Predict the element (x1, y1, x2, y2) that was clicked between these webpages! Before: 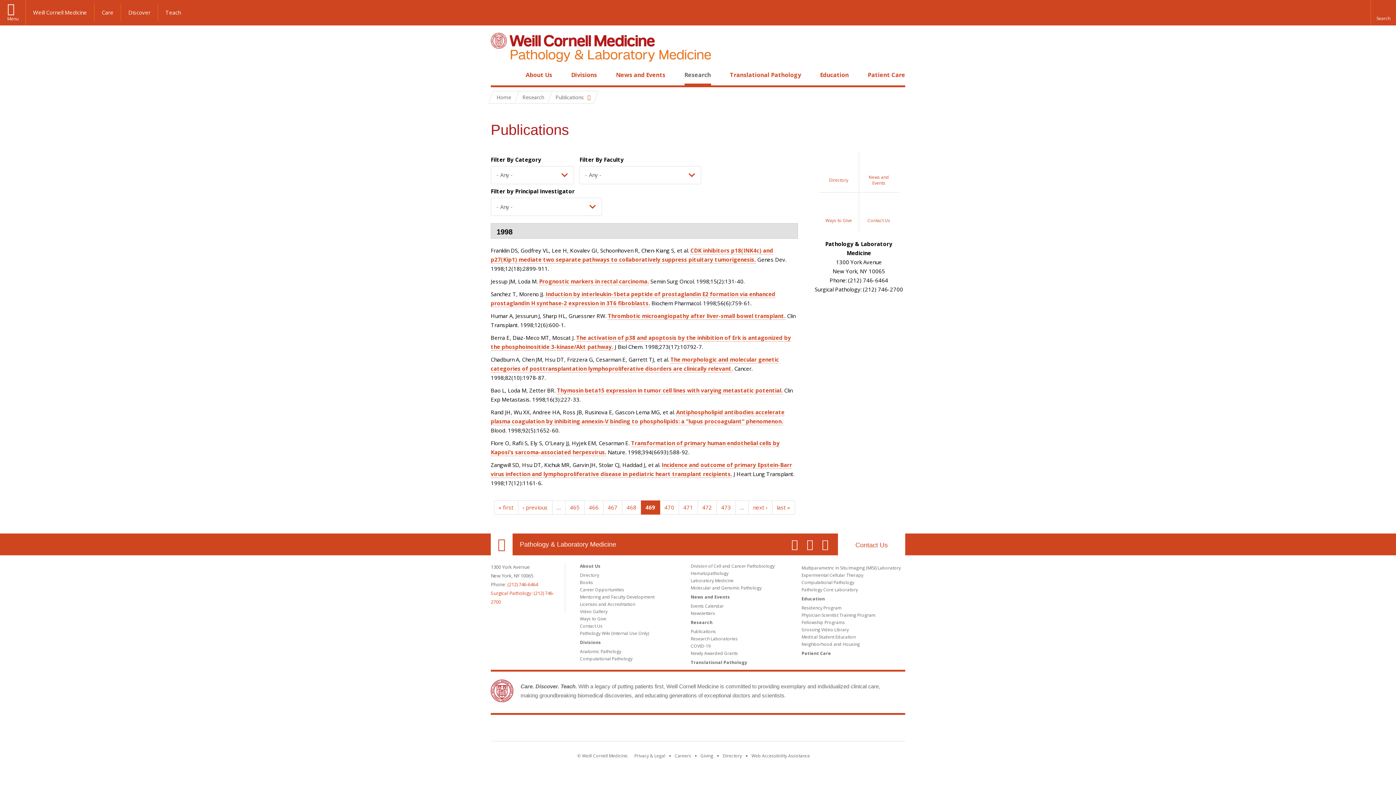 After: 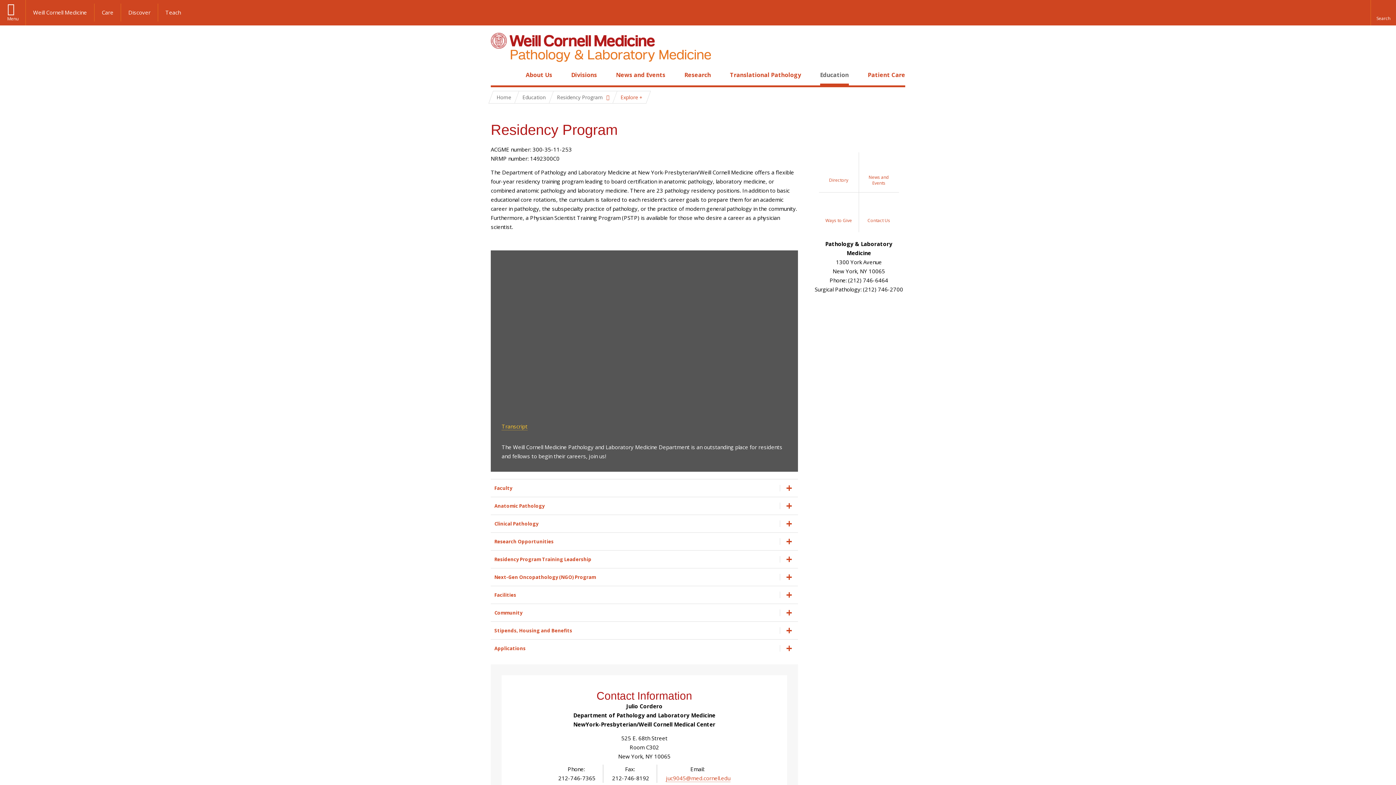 Action: label: Residency Program bbox: (801, 605, 841, 611)